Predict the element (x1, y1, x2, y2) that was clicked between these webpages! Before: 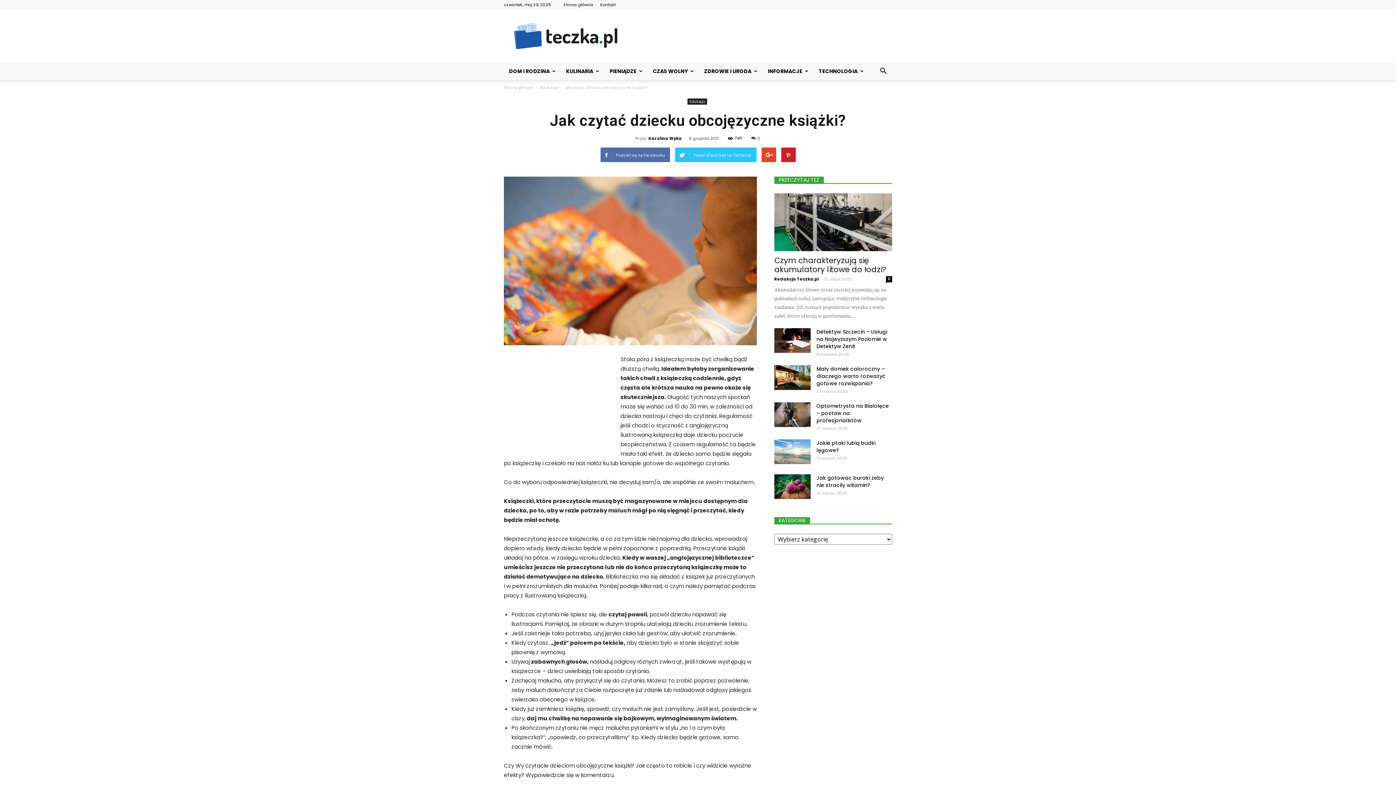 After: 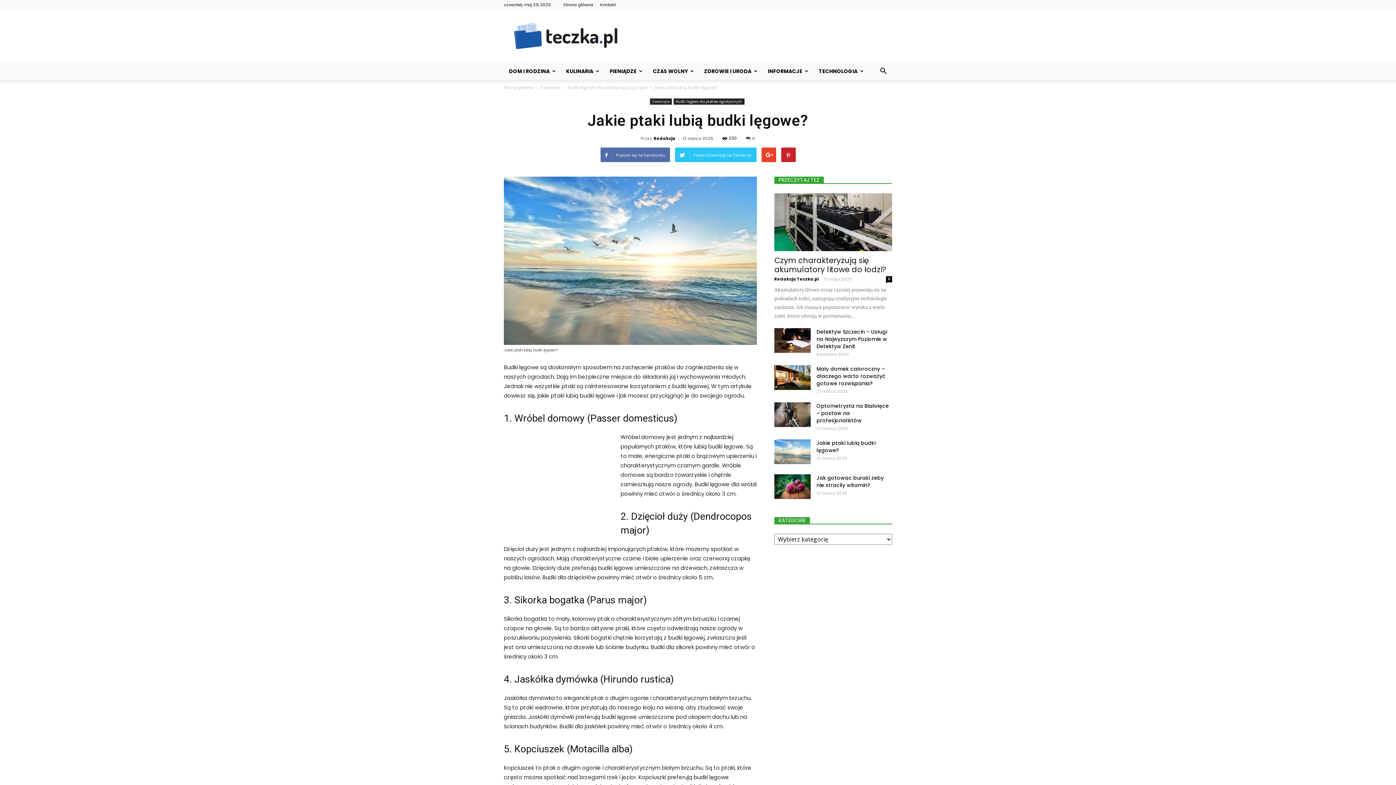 Action: label: Jakie ptaki lubią budki lęgowe? bbox: (816, 439, 875, 454)